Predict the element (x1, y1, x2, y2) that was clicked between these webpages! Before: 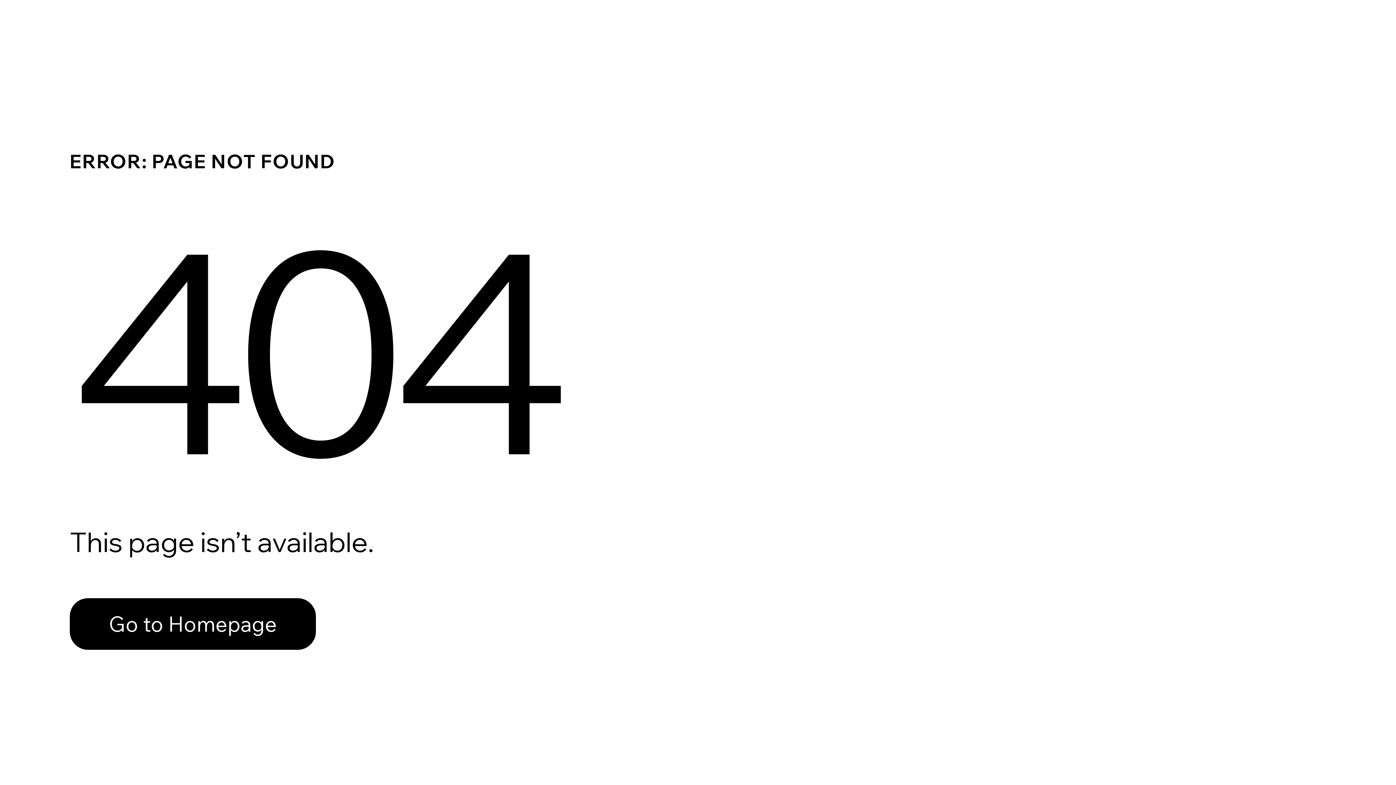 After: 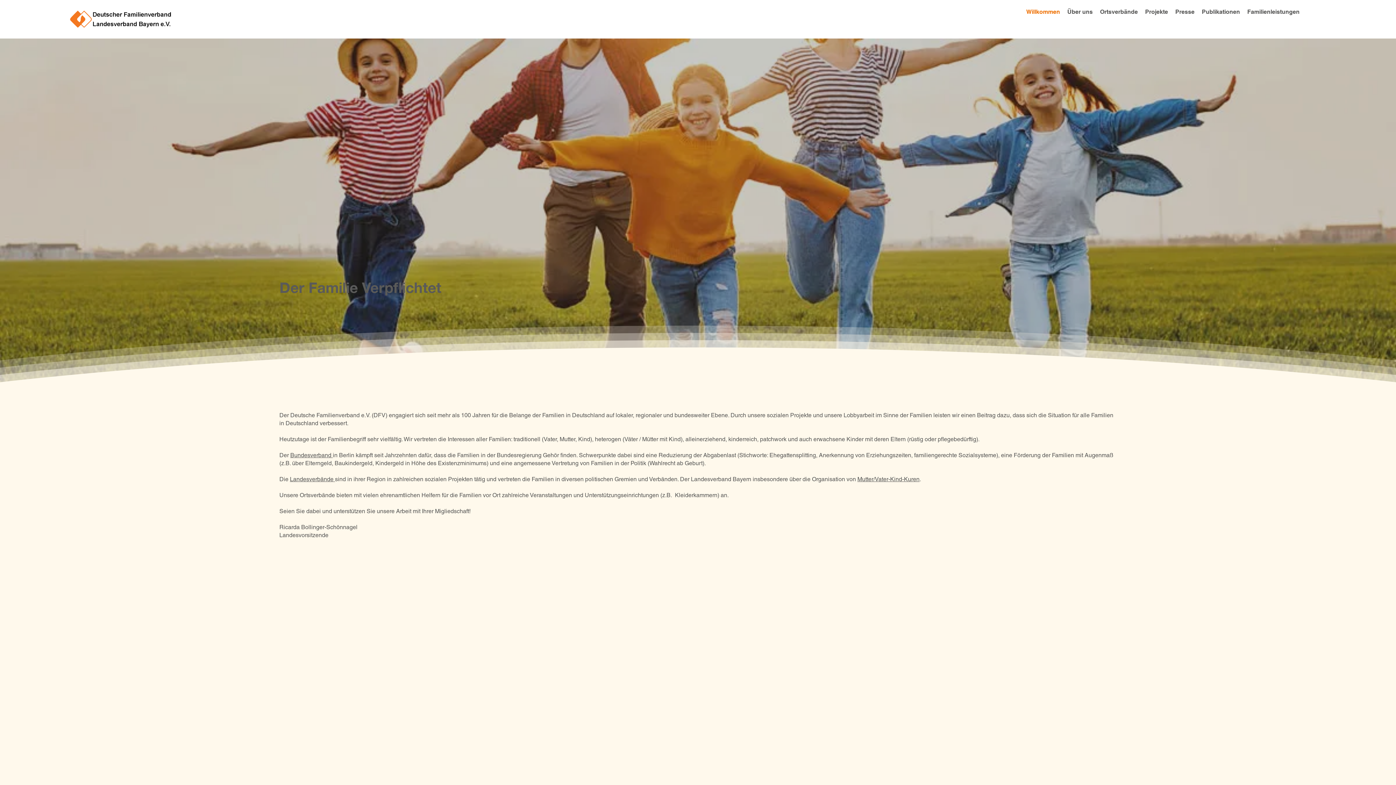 Action: bbox: (69, 598, 316, 650) label: Go to Homepage